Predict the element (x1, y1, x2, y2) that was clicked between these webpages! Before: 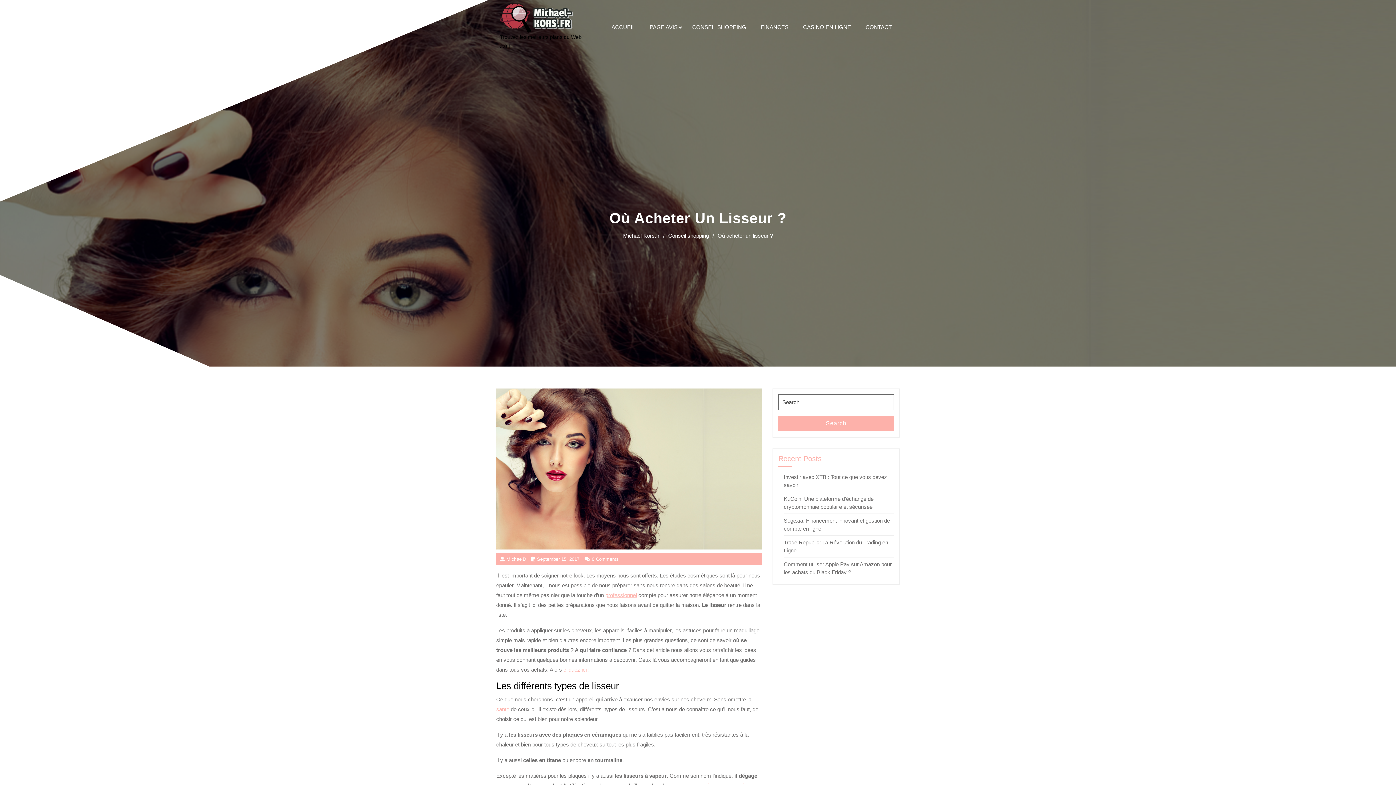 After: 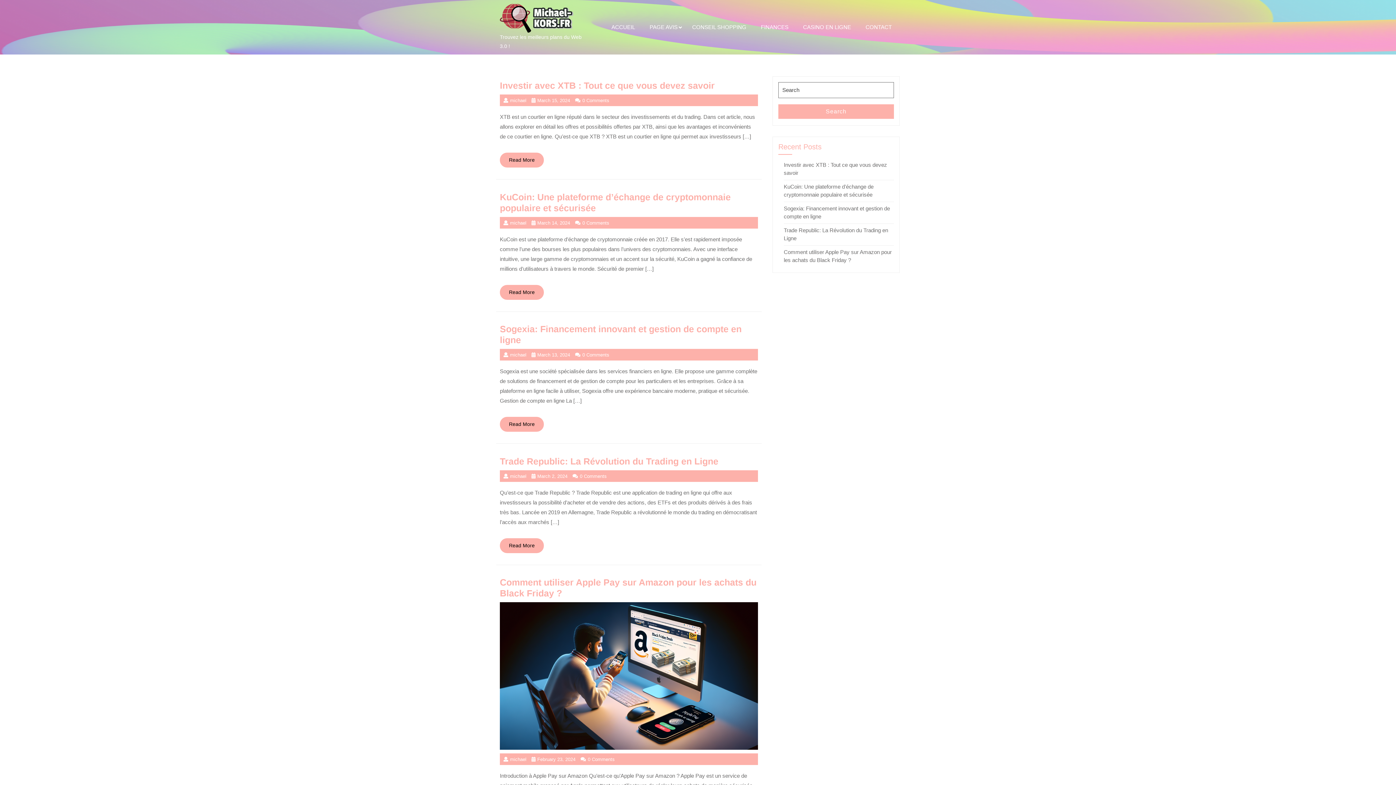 Action: bbox: (606, 18, 643, 35) label: ACCUEIL